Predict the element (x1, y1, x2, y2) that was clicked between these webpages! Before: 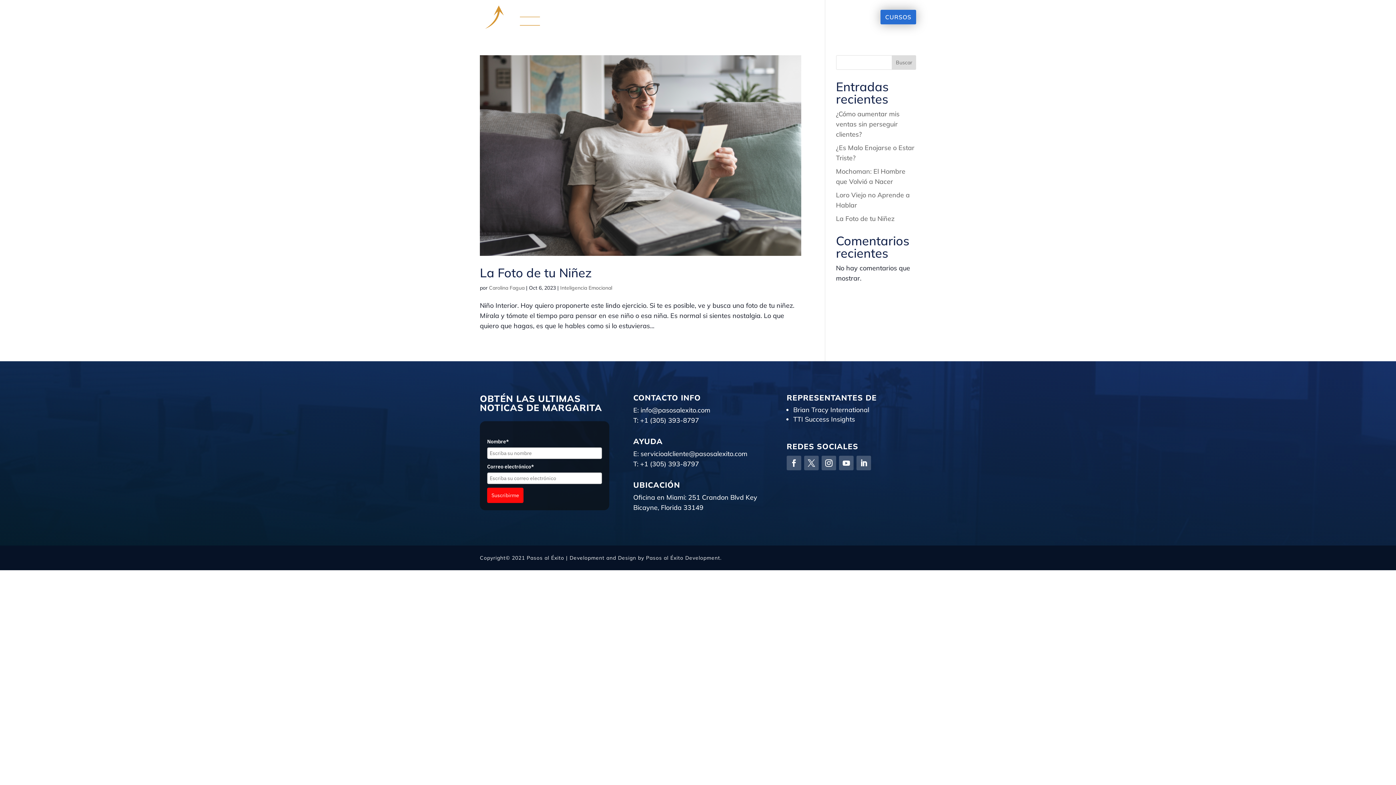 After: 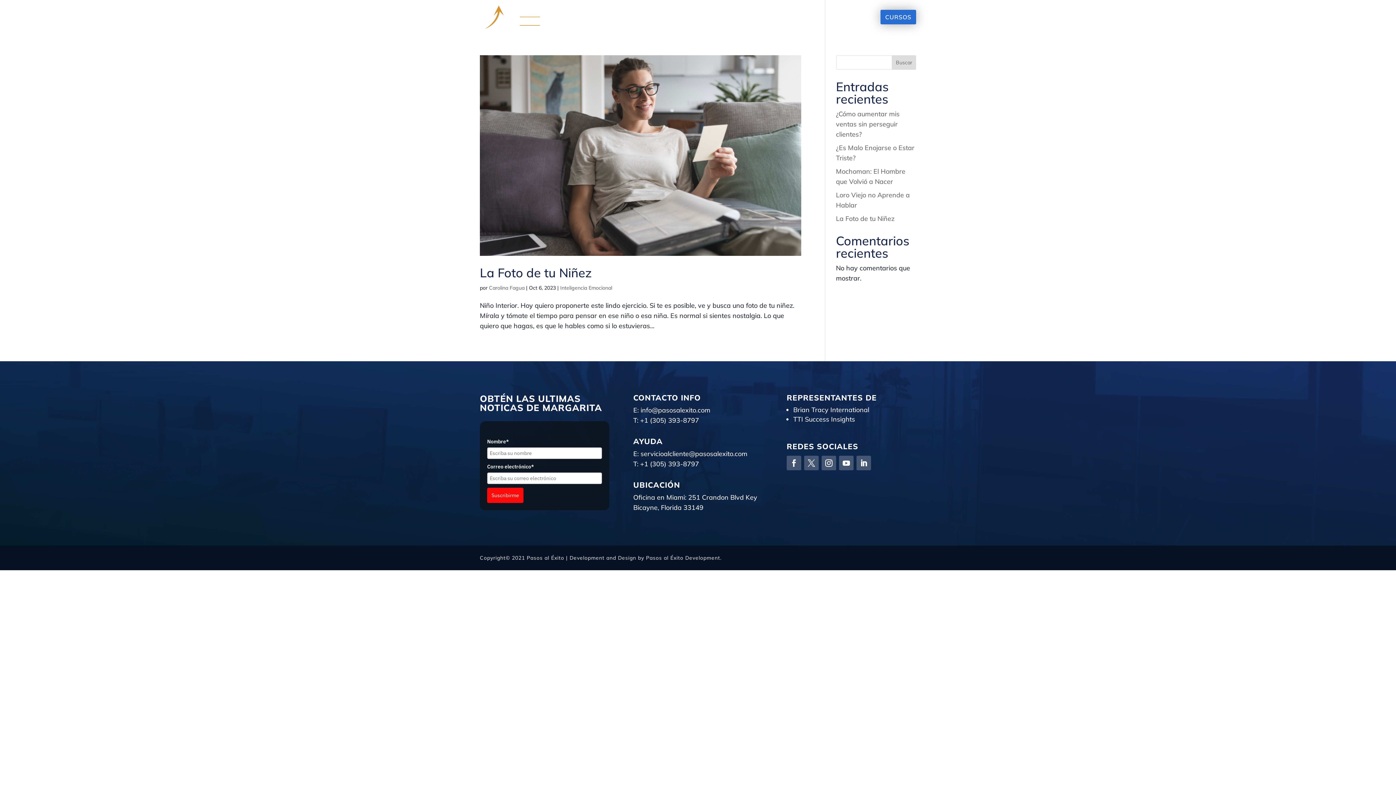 Action: bbox: (856, 456, 871, 470)